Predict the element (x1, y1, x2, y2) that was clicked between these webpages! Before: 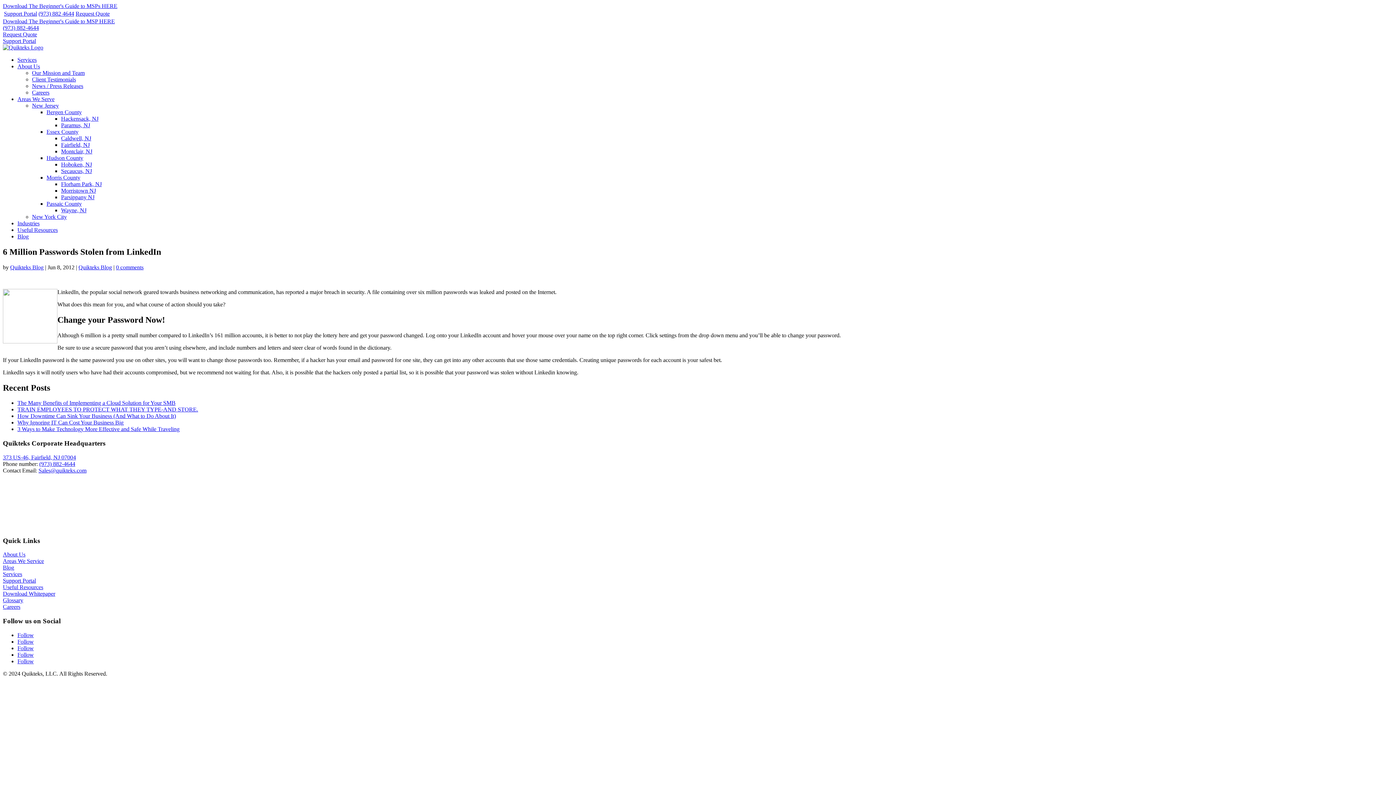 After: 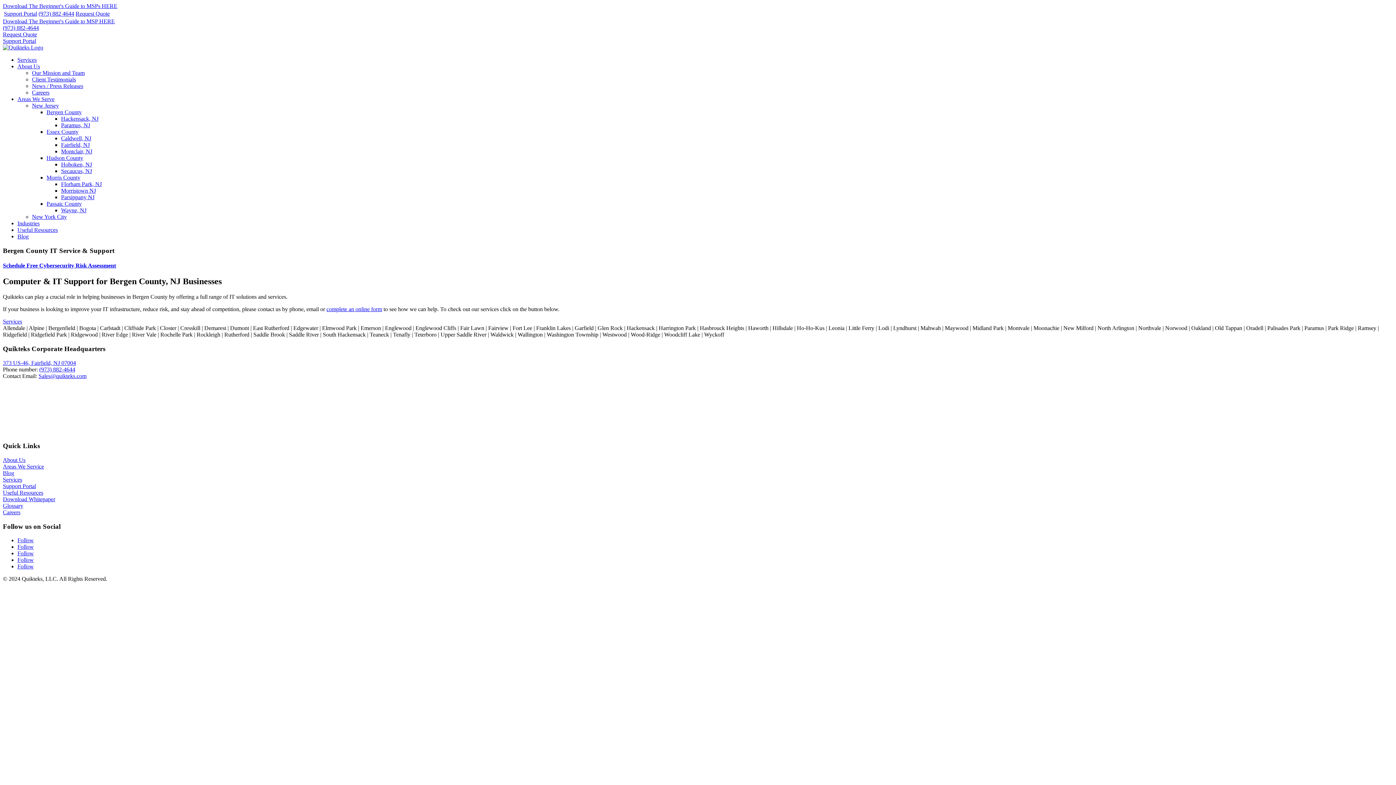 Action: bbox: (46, 168, 81, 174) label: Bergen County